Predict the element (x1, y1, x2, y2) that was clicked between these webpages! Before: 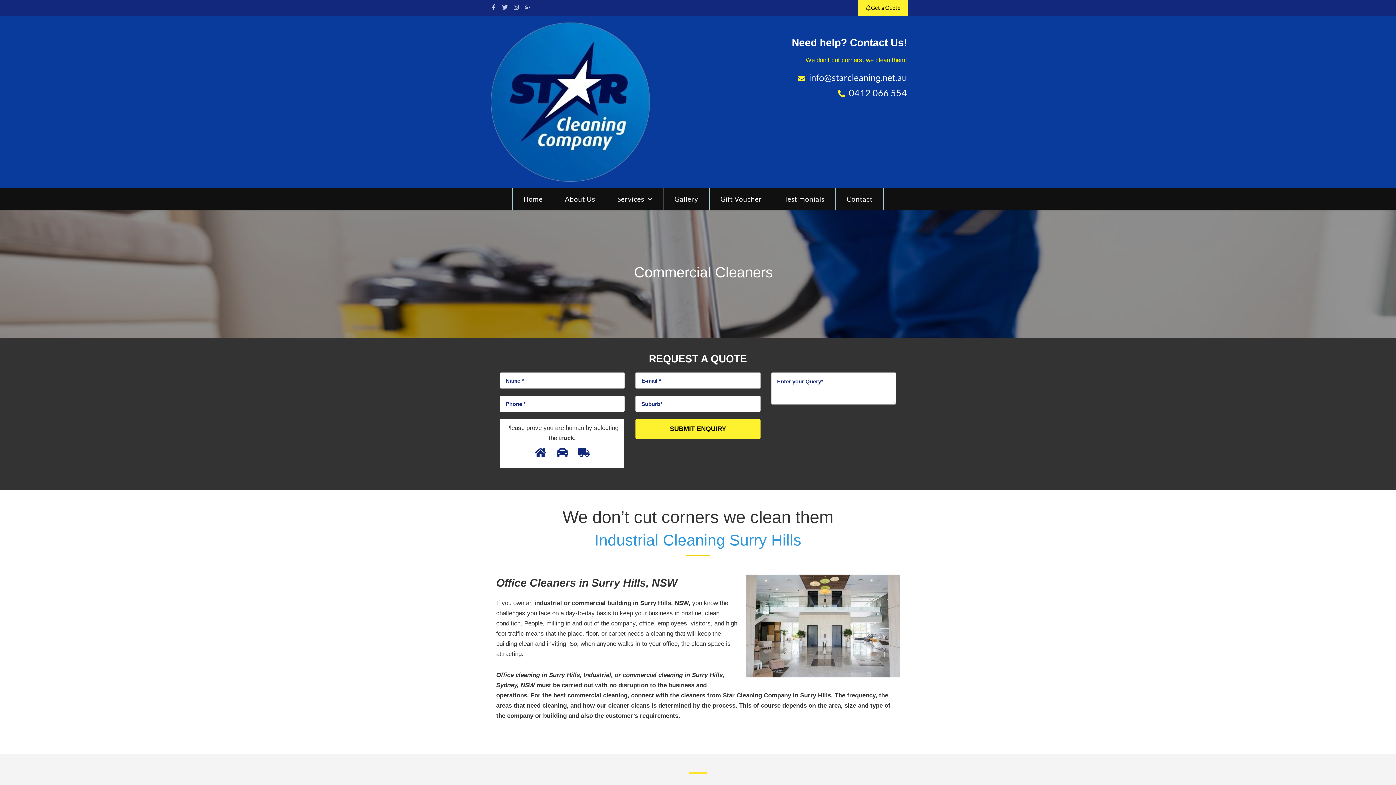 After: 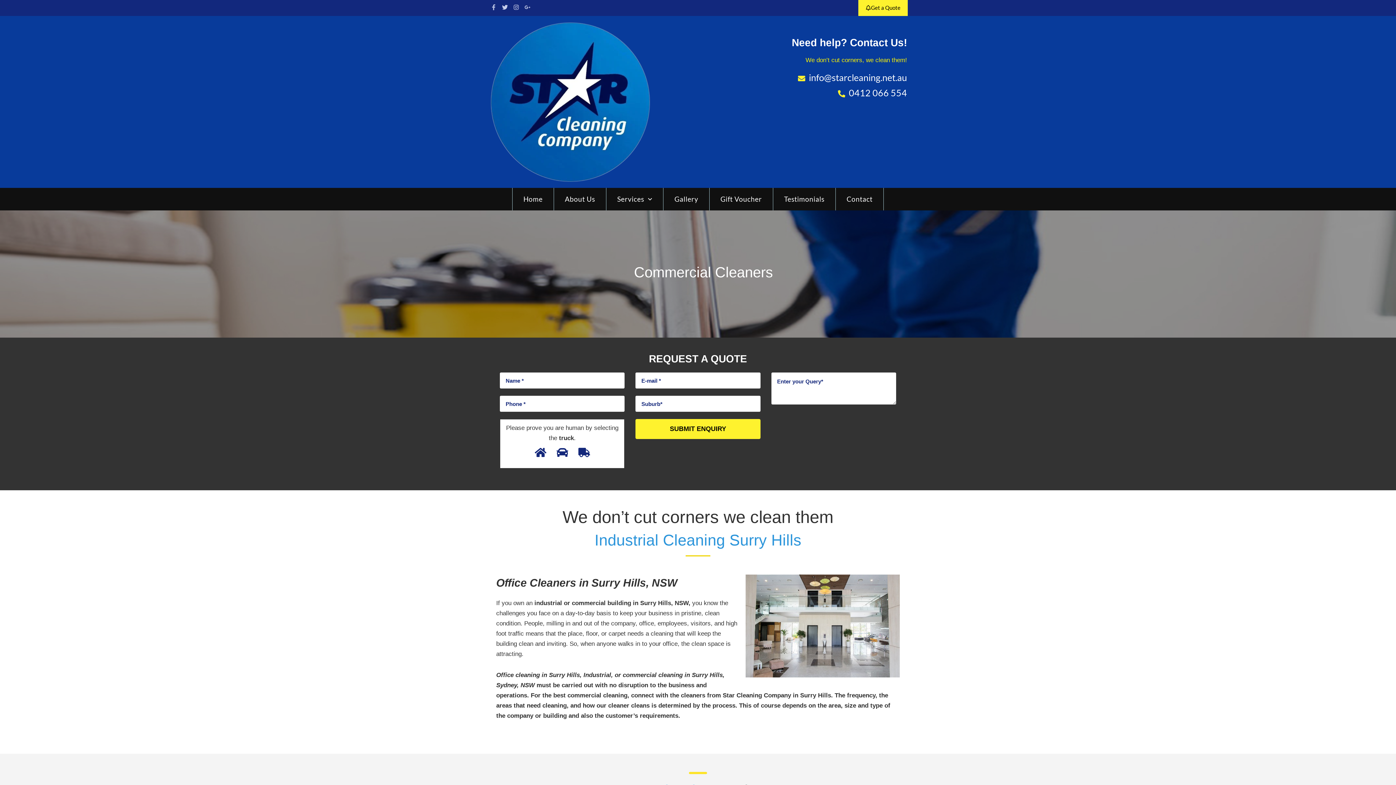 Action: label: Facebook-f bbox: (490, 4, 496, 10)